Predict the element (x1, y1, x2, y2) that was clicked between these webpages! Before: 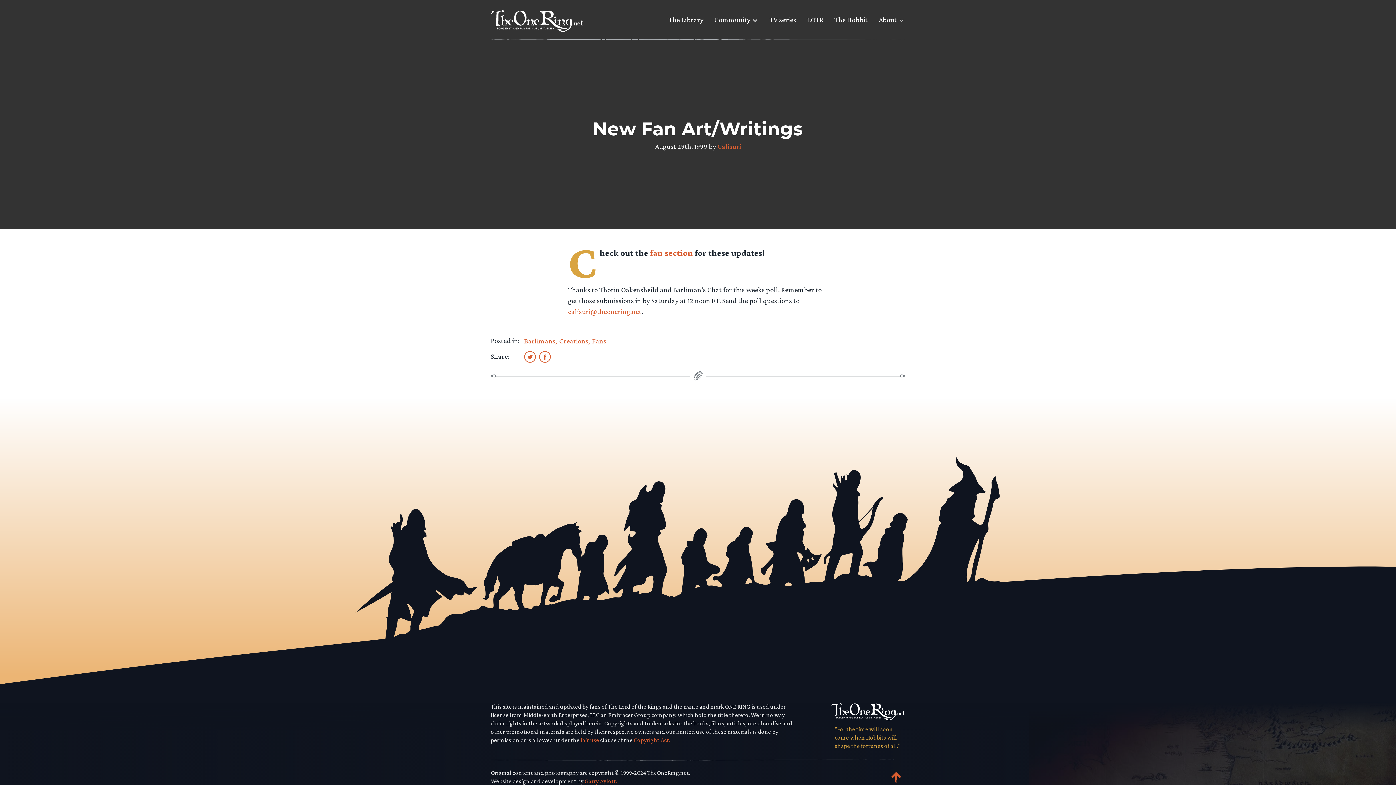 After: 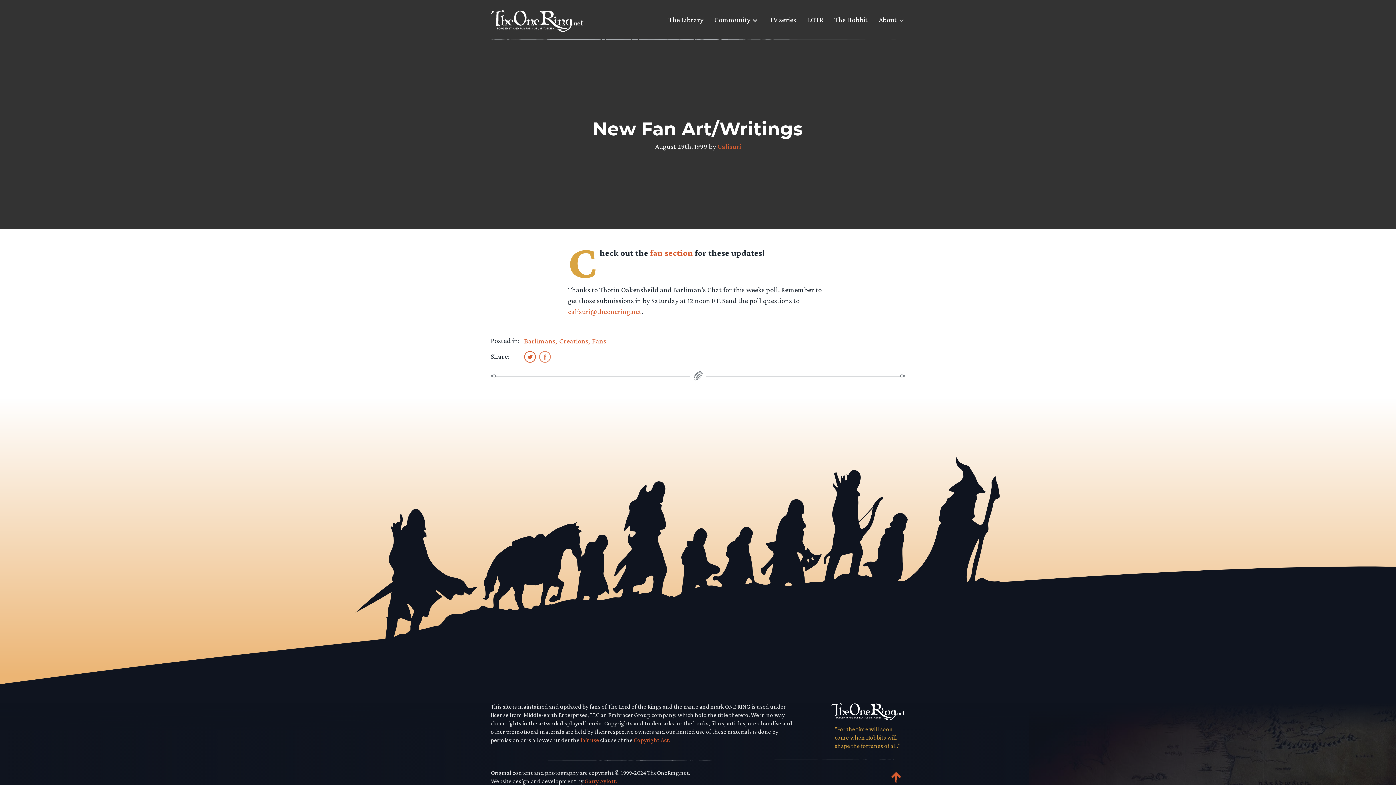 Action: bbox: (539, 351, 550, 362)